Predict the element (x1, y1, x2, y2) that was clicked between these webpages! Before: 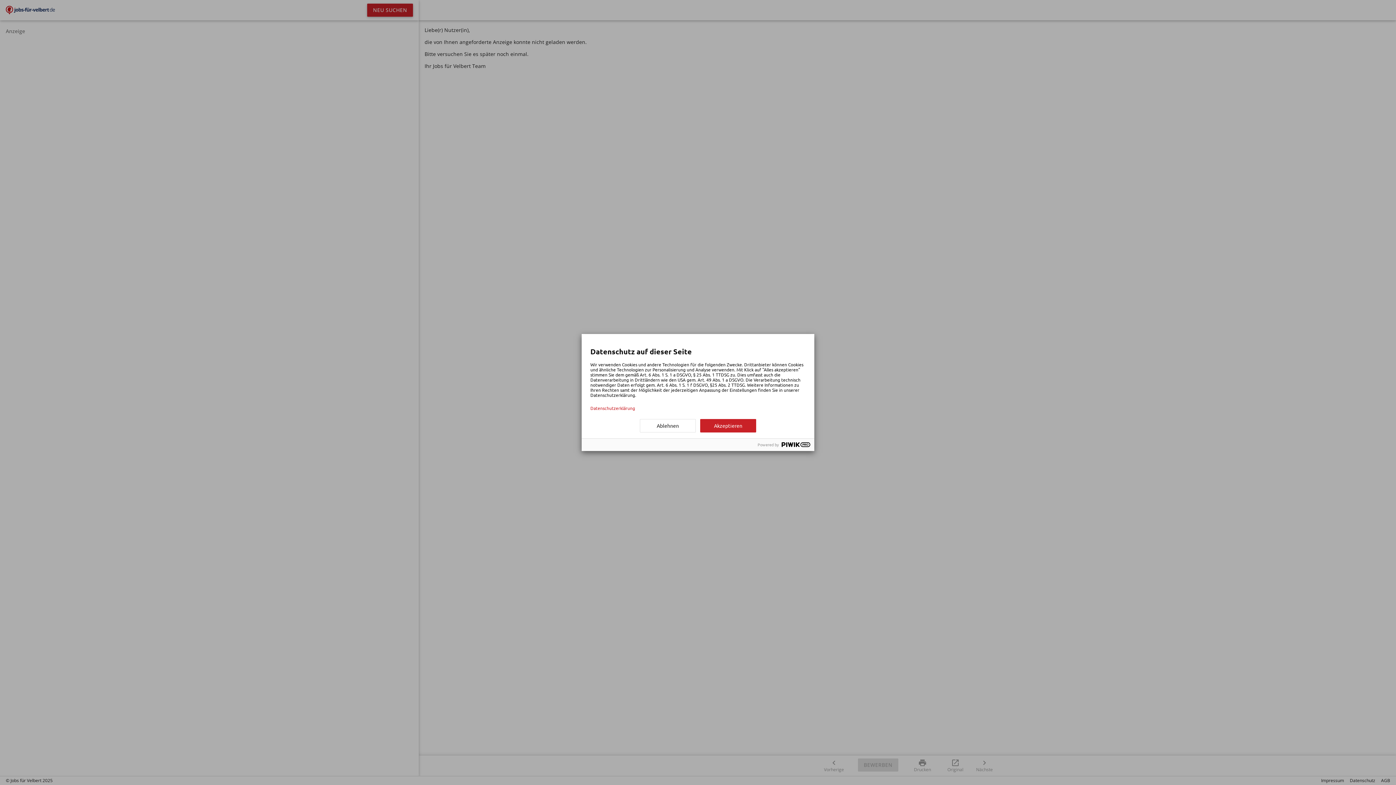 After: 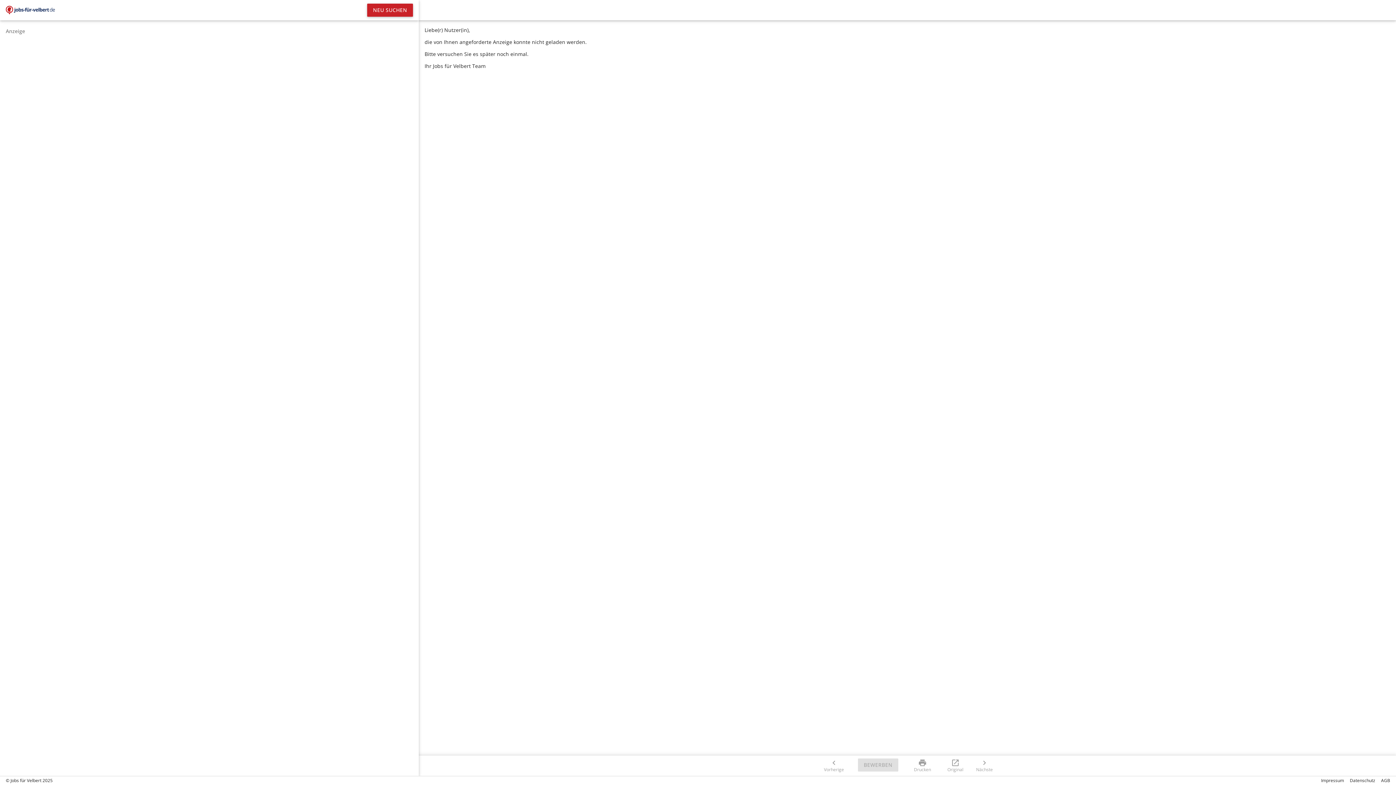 Action: label: Akzeptieren bbox: (700, 419, 756, 432)